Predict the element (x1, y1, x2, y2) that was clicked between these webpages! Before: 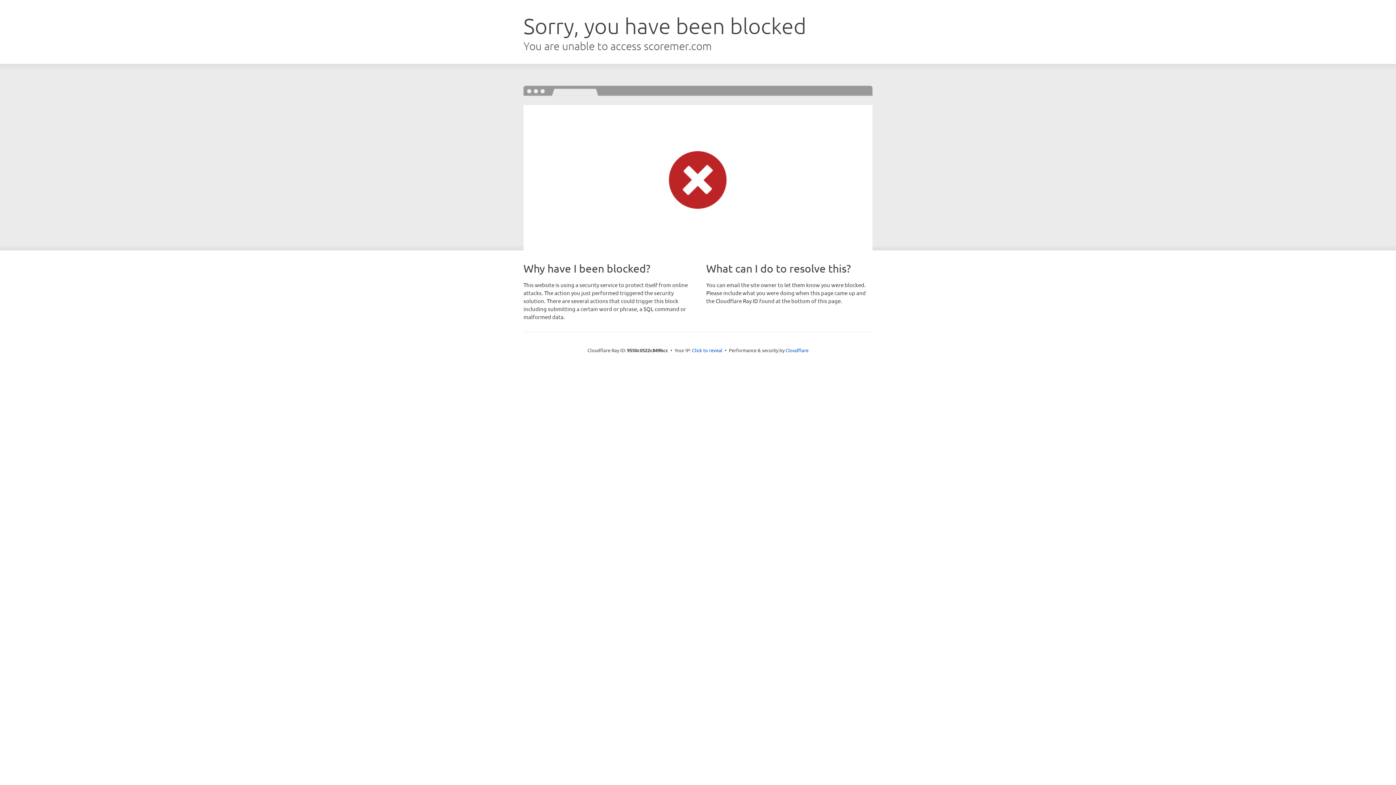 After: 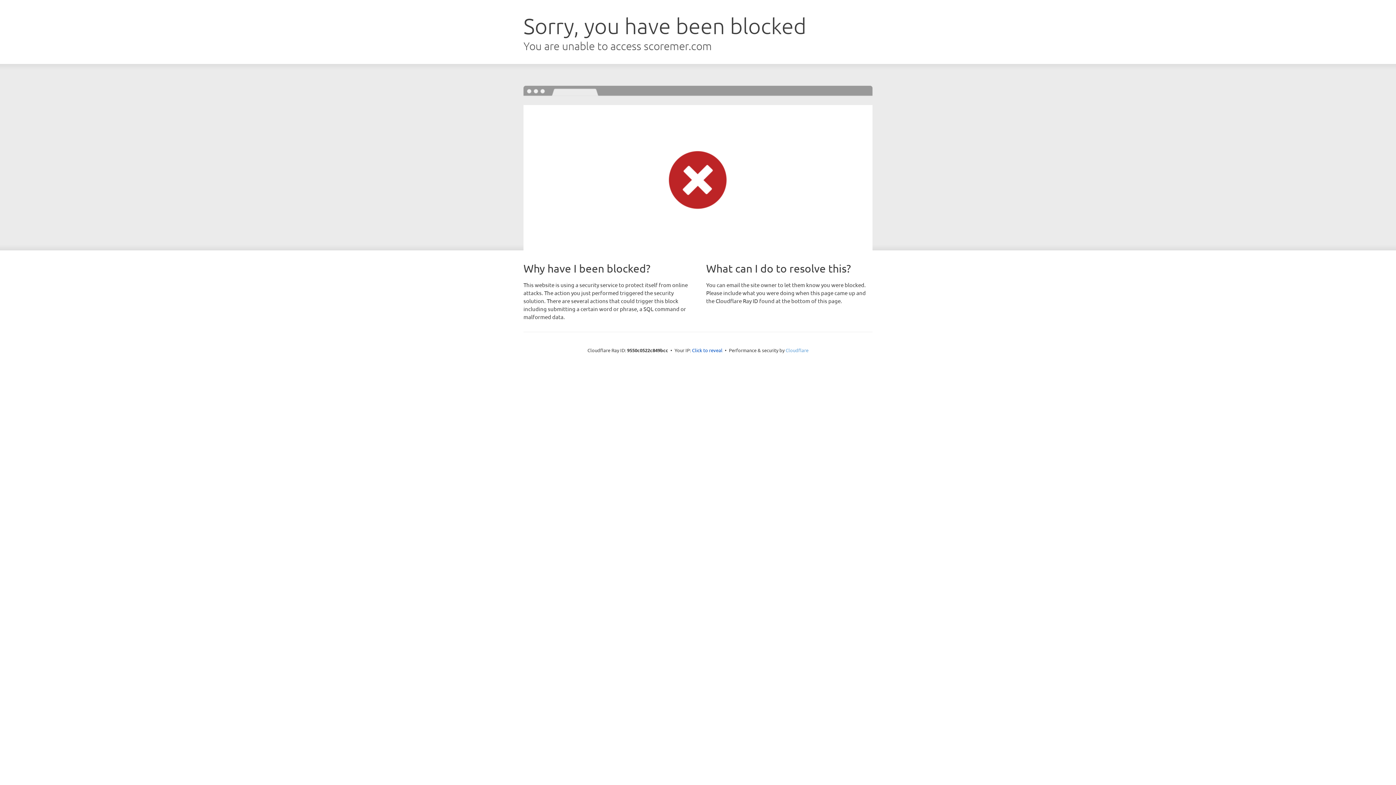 Action: label: Cloudflare bbox: (785, 347, 808, 353)